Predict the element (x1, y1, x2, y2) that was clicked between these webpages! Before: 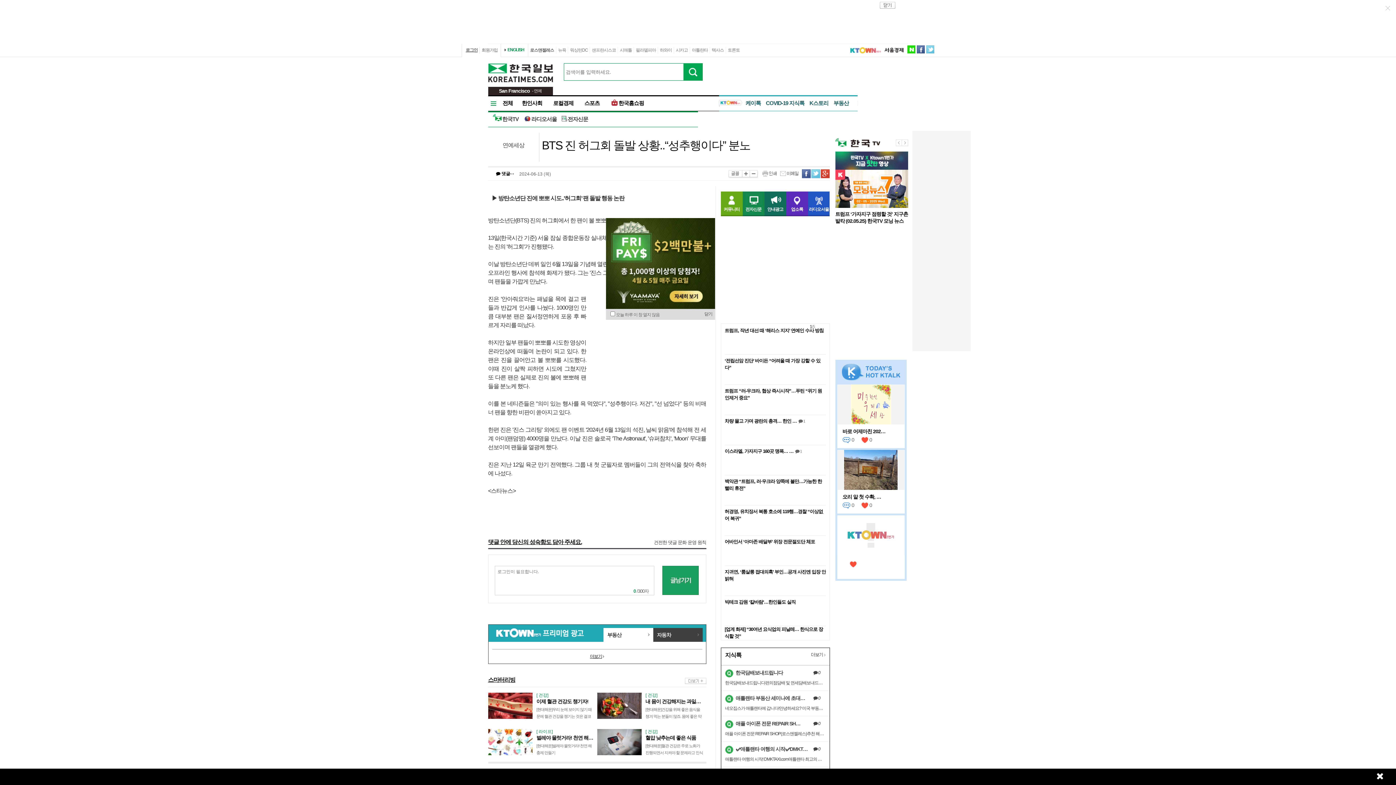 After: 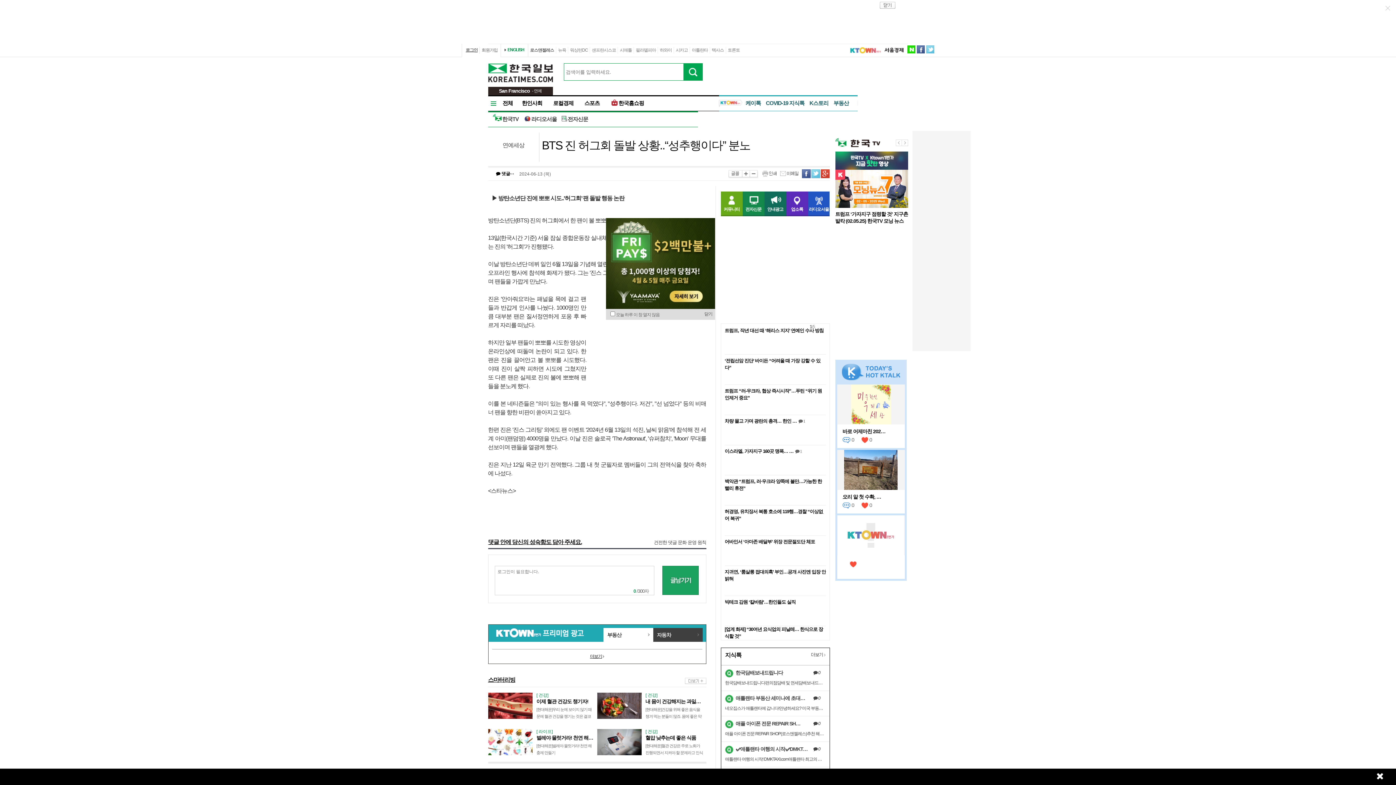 Action: label: 애틀랜타 부동산 세미나에 초대합니다
 0

네오집스가 애틀랜타에 갑니다!안녕하세요? 미국 부동산 네오집스입니다.미국 부동산, 앞으로 어떻게 변화할까요?애틀랜타는 지금 주목해야 할 지역일까요?미국 부동산 시장의 흐름부터 애틀랜타 지역의 최신 동향까지!부동산 … bbox: (725, 695, 825, 712)